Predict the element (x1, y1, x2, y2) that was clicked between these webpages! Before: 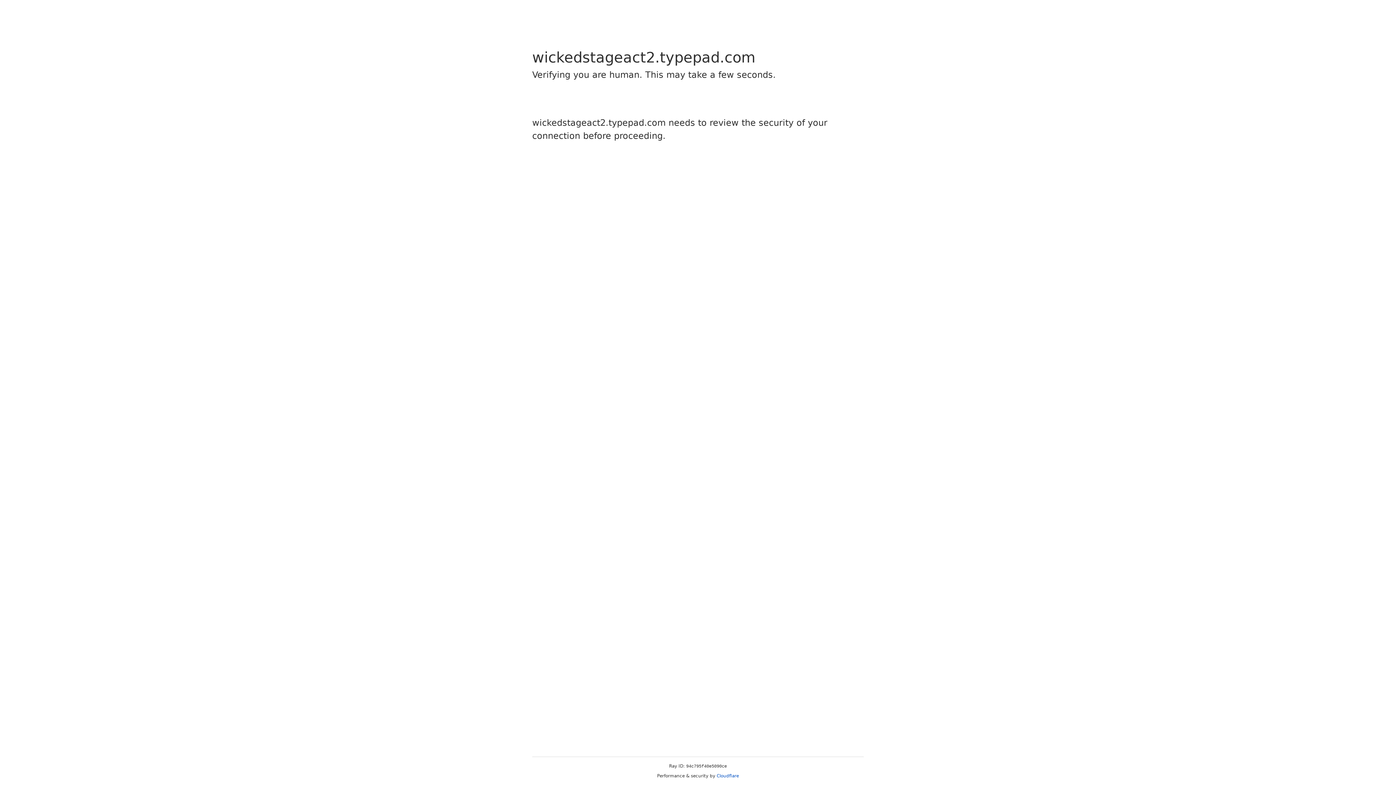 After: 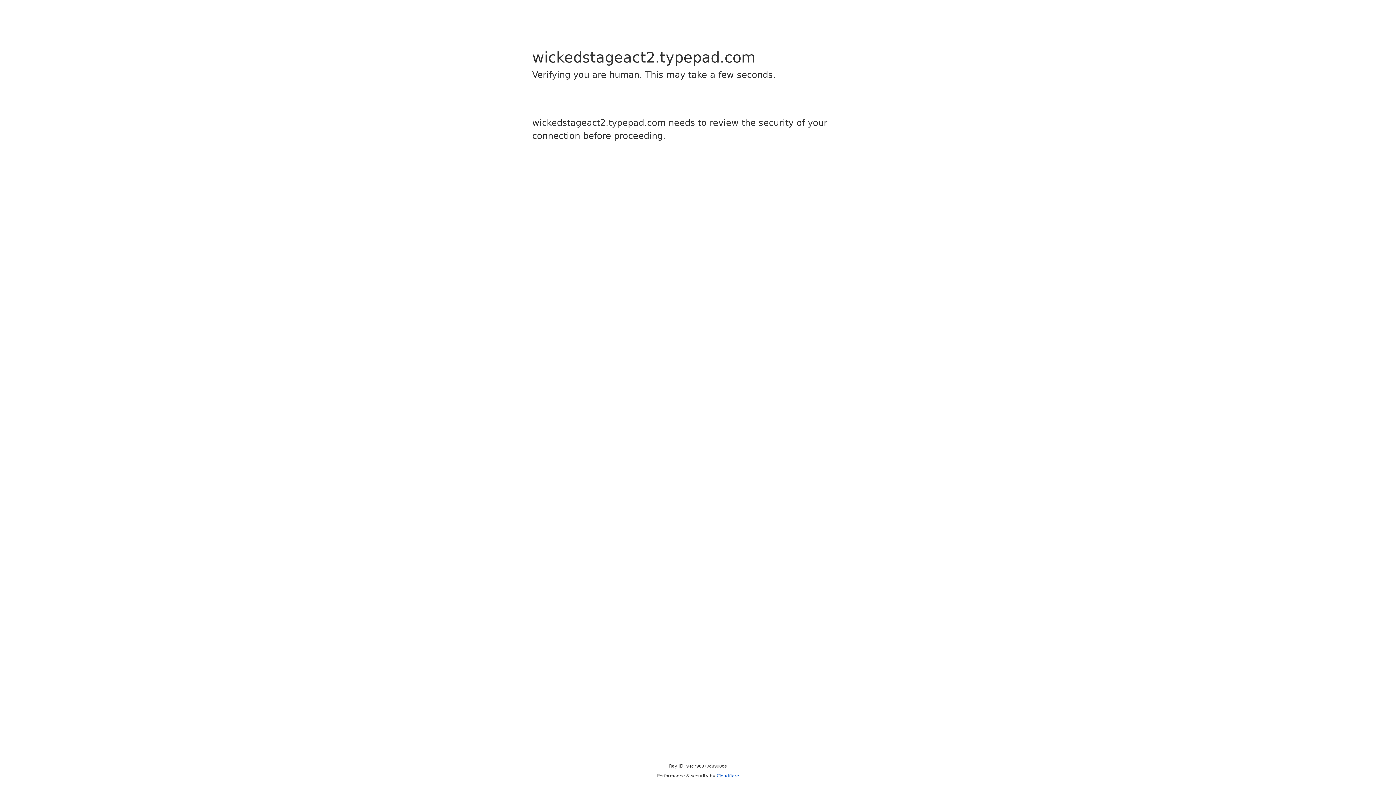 Action: label: Cloudflare bbox: (716, 773, 739, 778)